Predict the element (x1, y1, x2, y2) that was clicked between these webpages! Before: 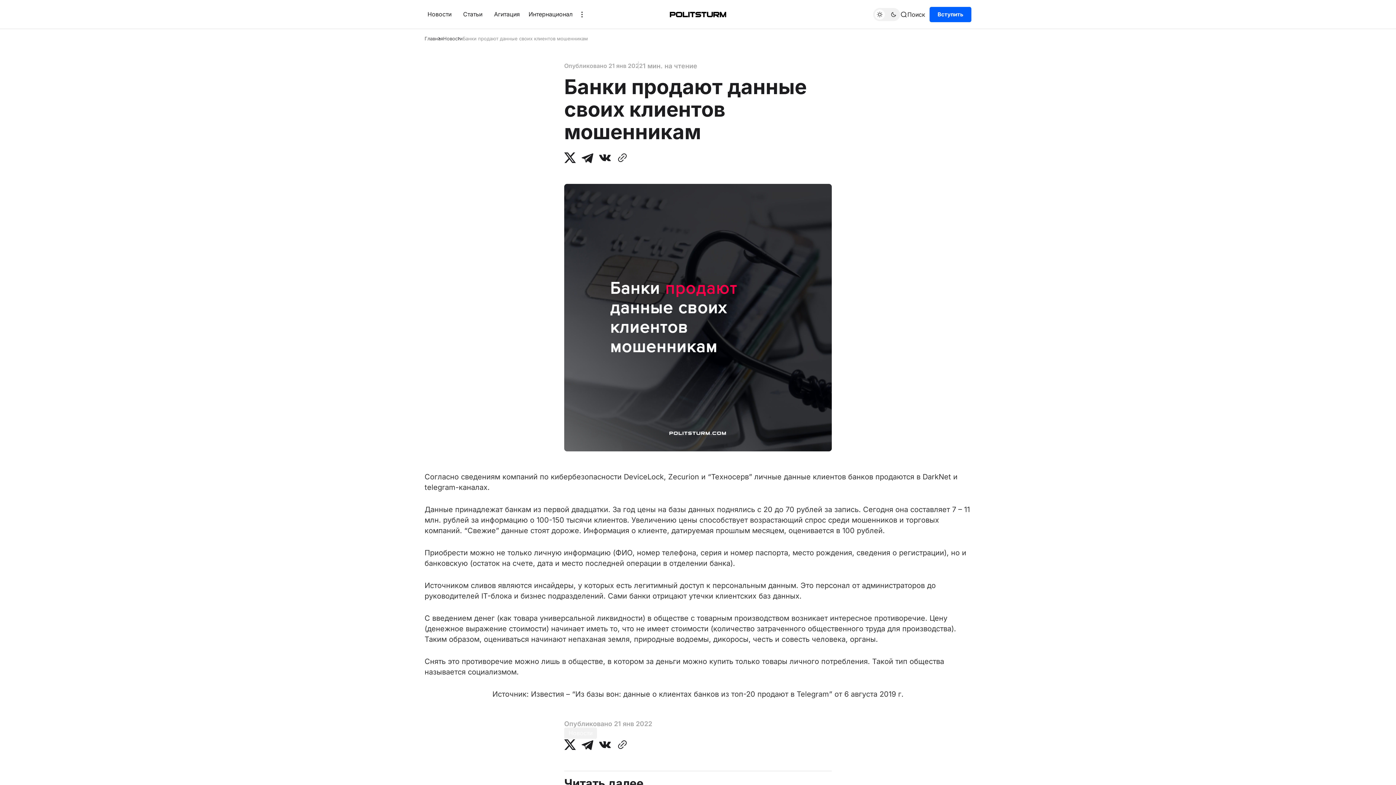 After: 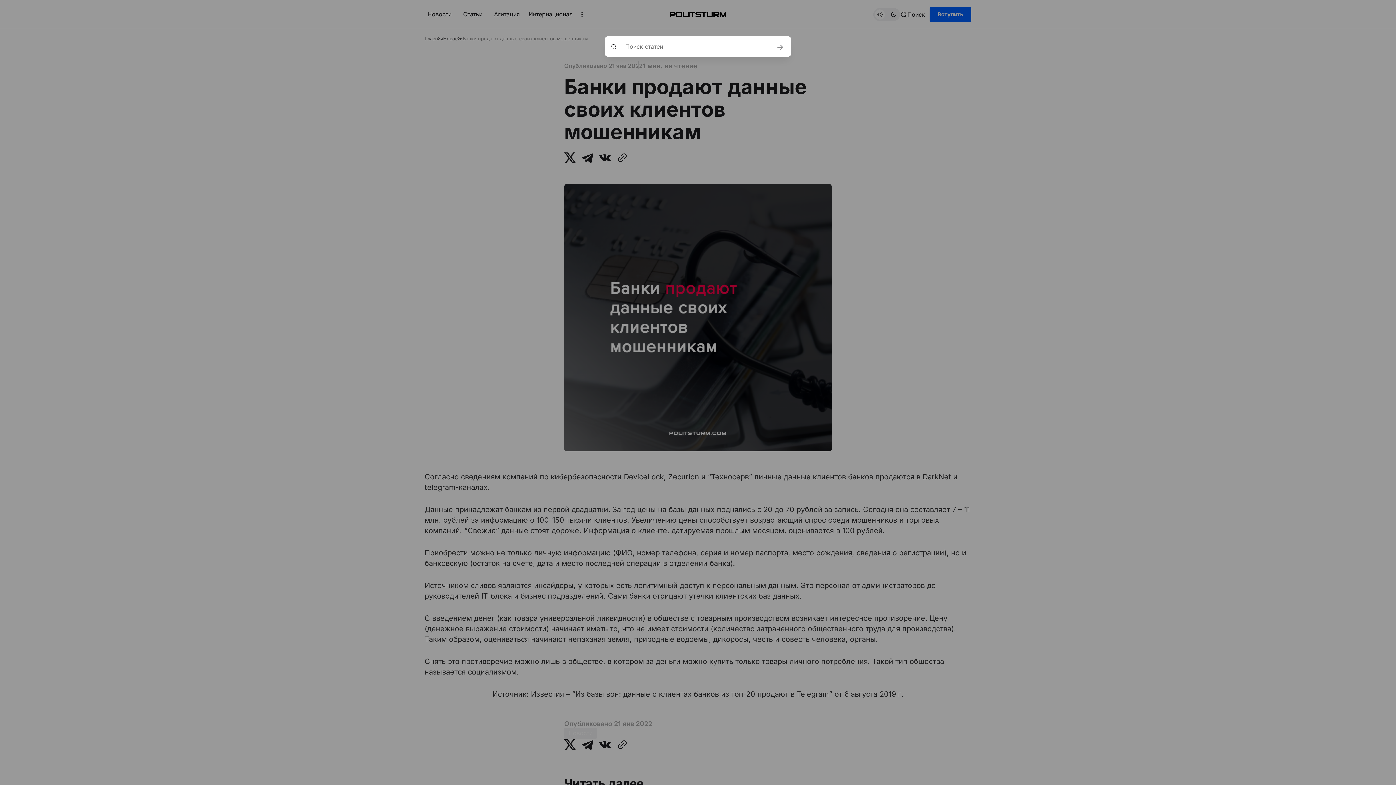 Action: label: Поиск bbox: (900, 8, 925, 19)